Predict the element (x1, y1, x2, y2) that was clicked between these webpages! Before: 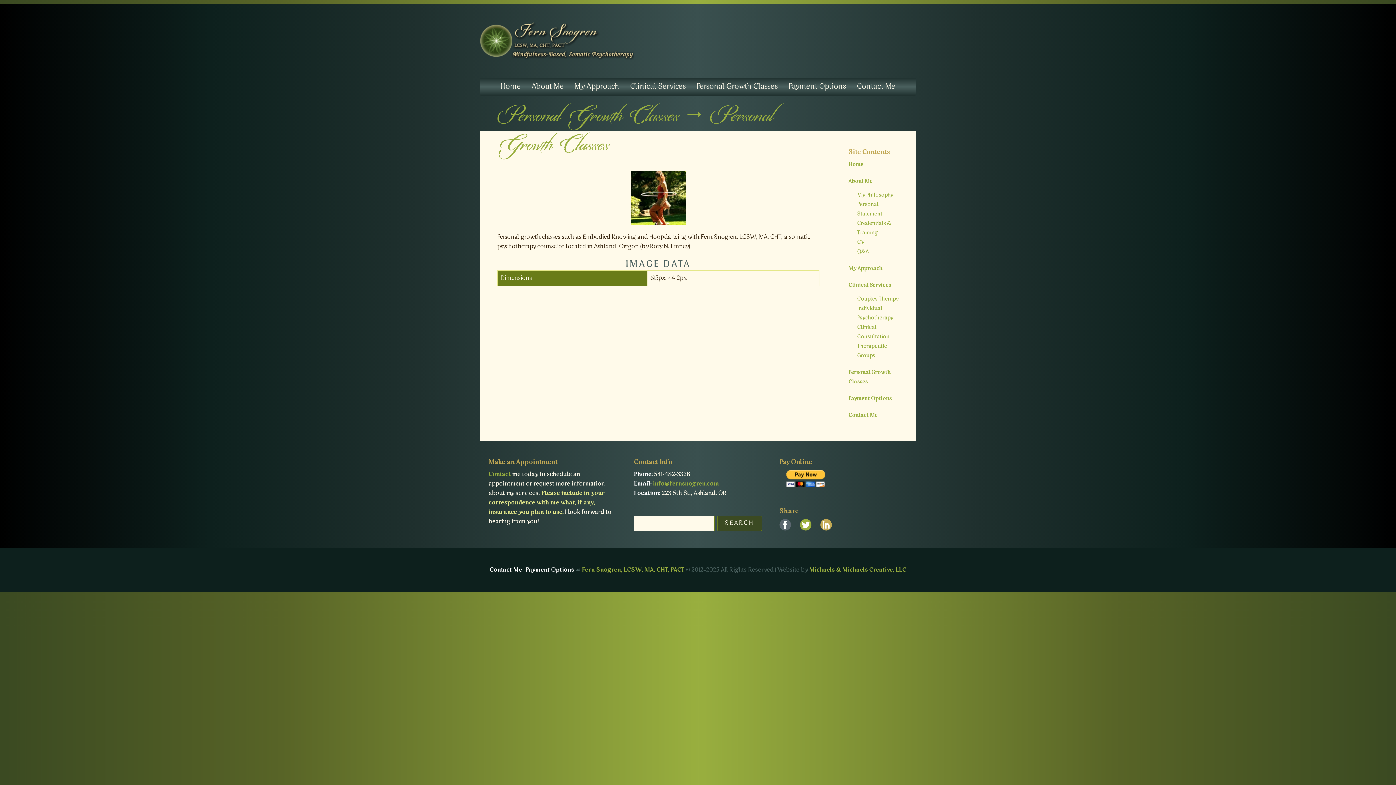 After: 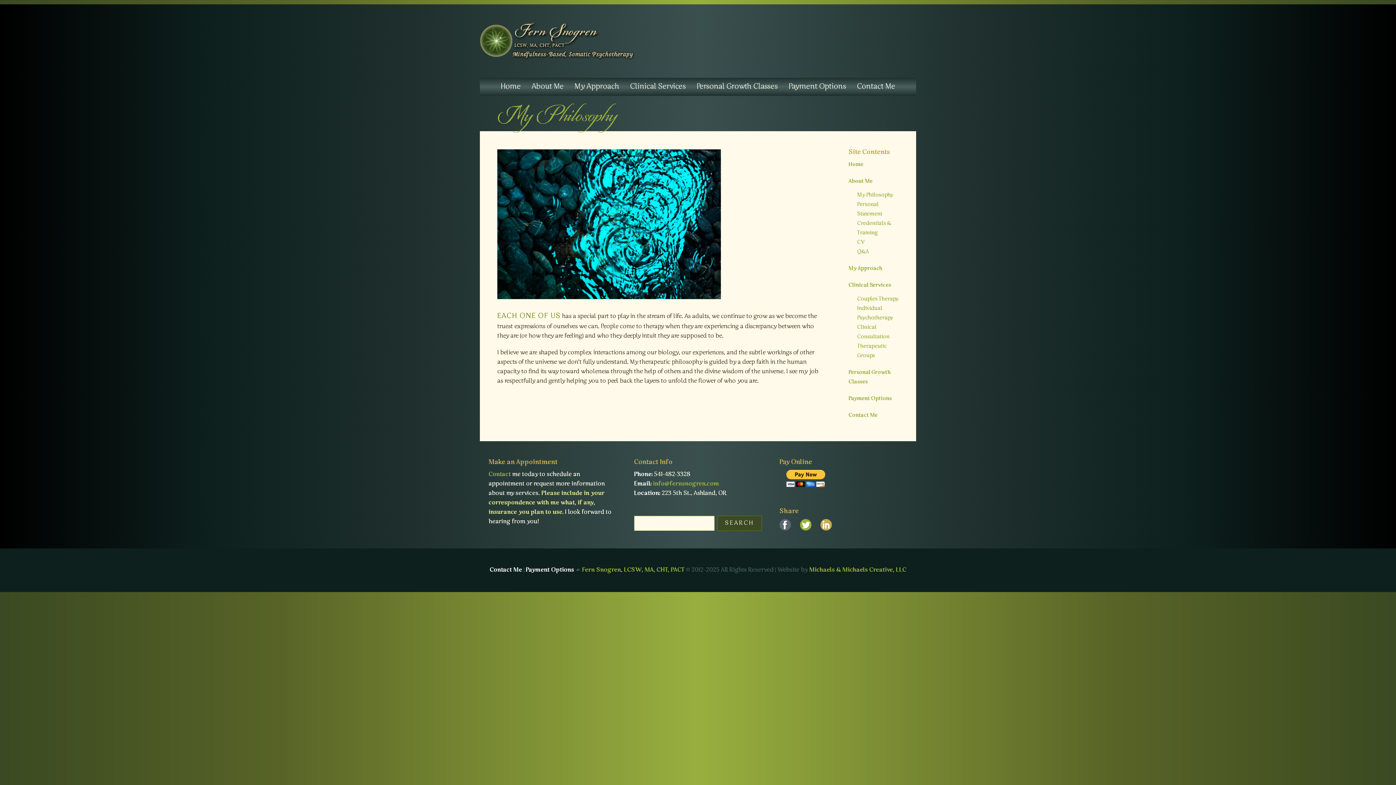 Action: label: My Philosophy bbox: (857, 192, 893, 198)